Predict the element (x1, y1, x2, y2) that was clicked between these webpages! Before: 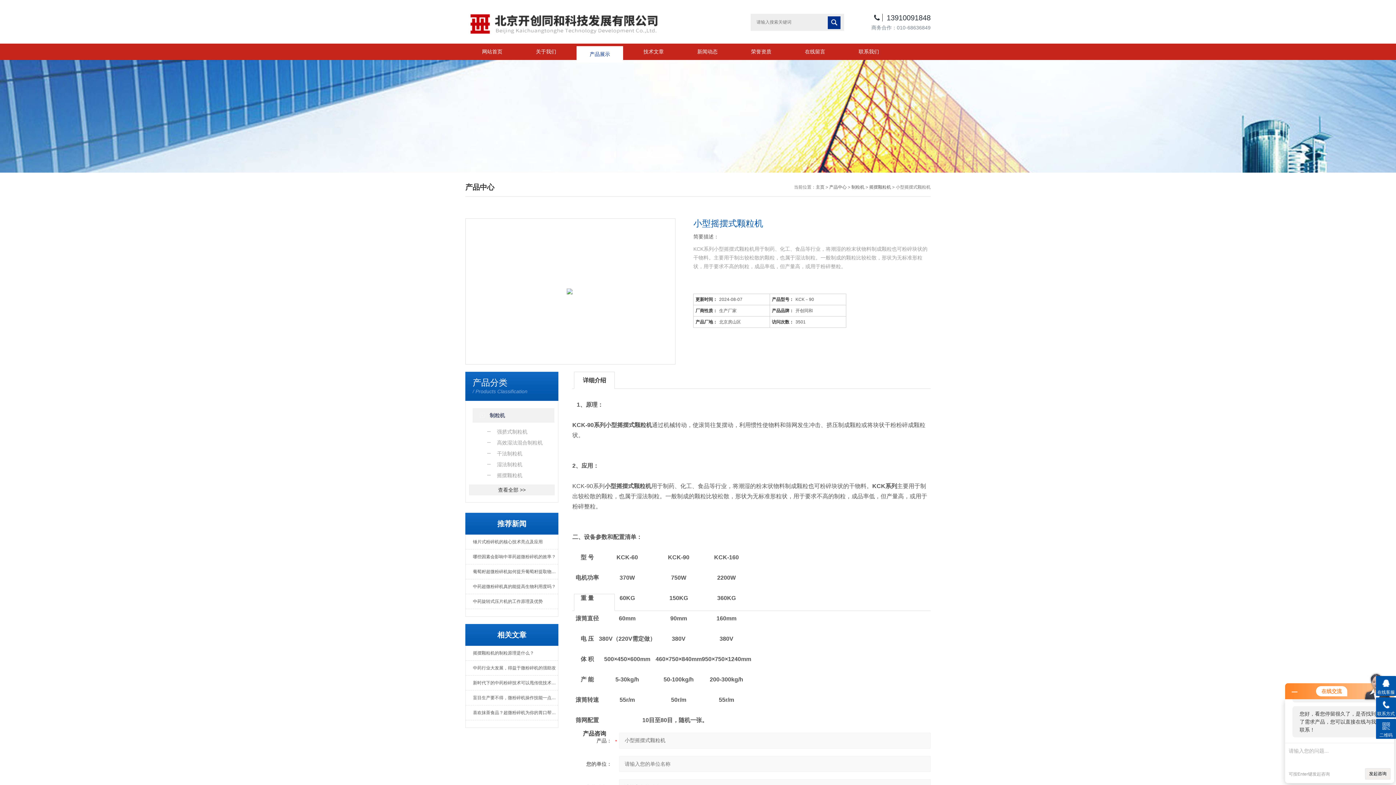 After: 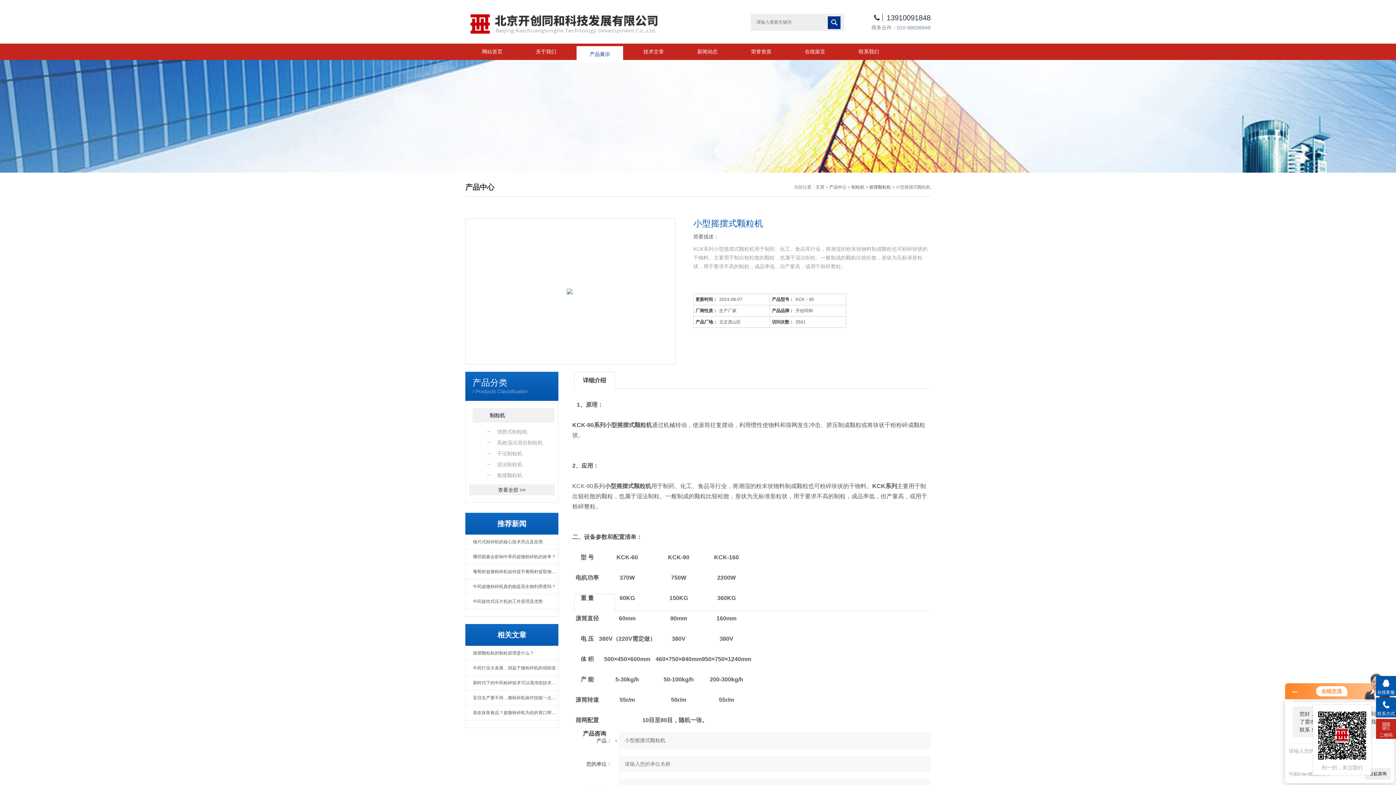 Action: label: 二维码 bbox: (1376, 719, 1396, 739)